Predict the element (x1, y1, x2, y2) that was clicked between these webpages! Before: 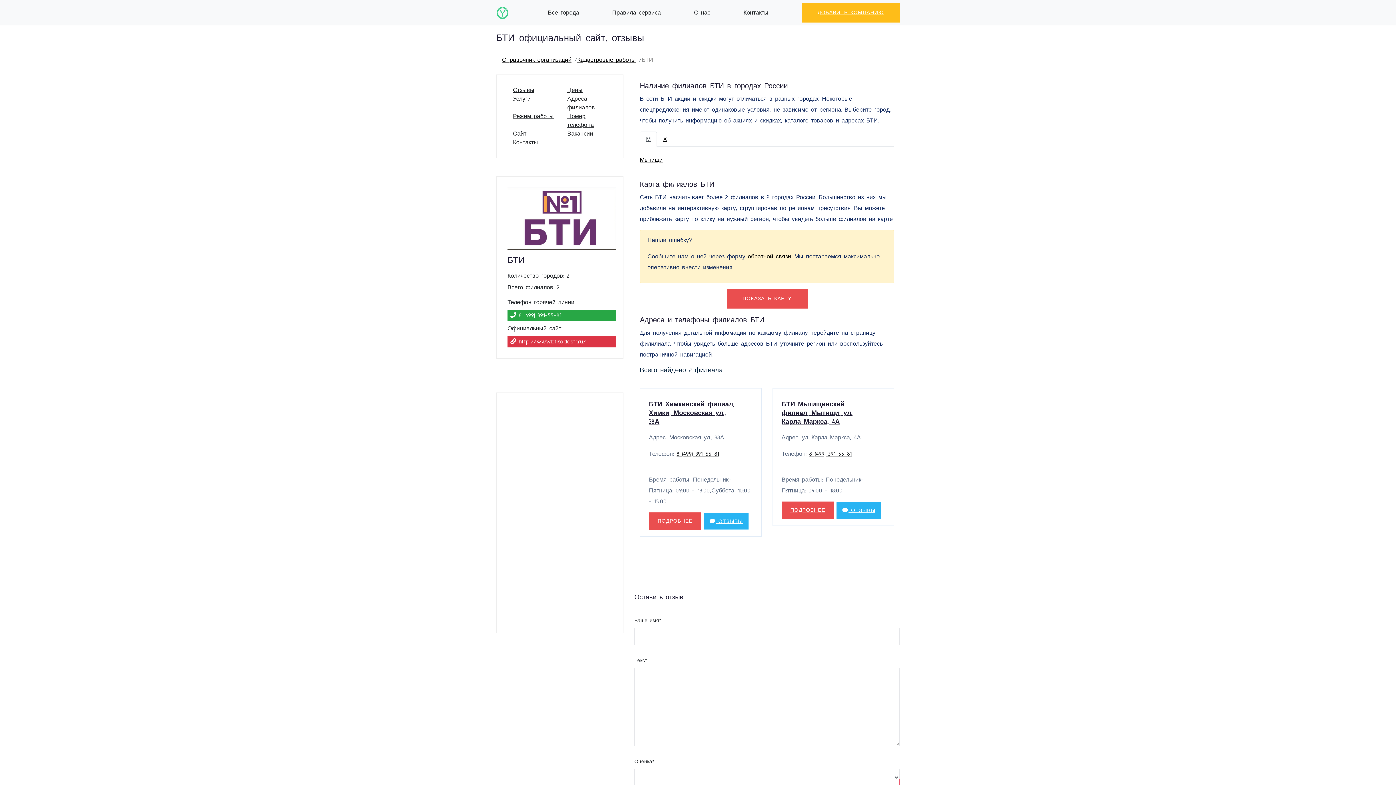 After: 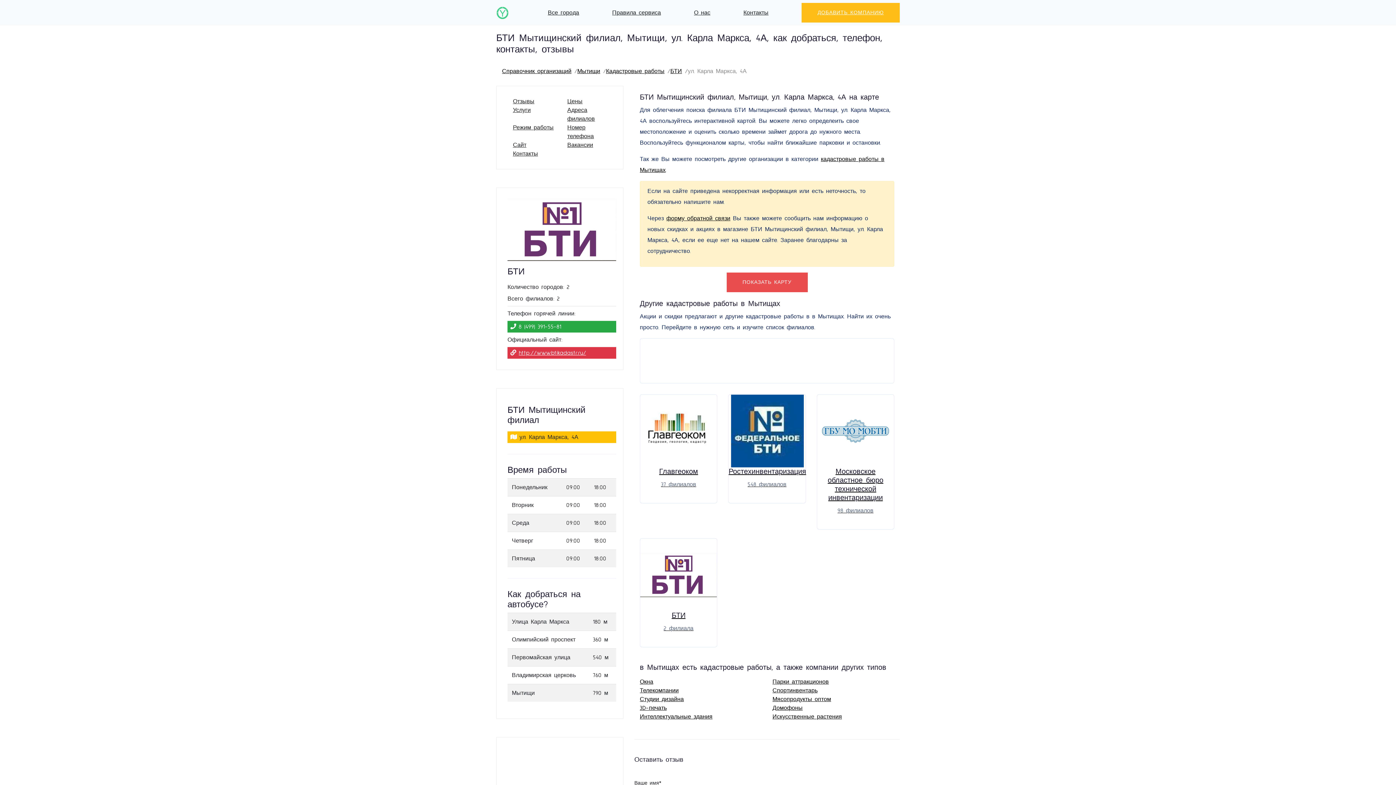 Action: label: ПОДРОБНЕЕ bbox: (781, 501, 834, 519)